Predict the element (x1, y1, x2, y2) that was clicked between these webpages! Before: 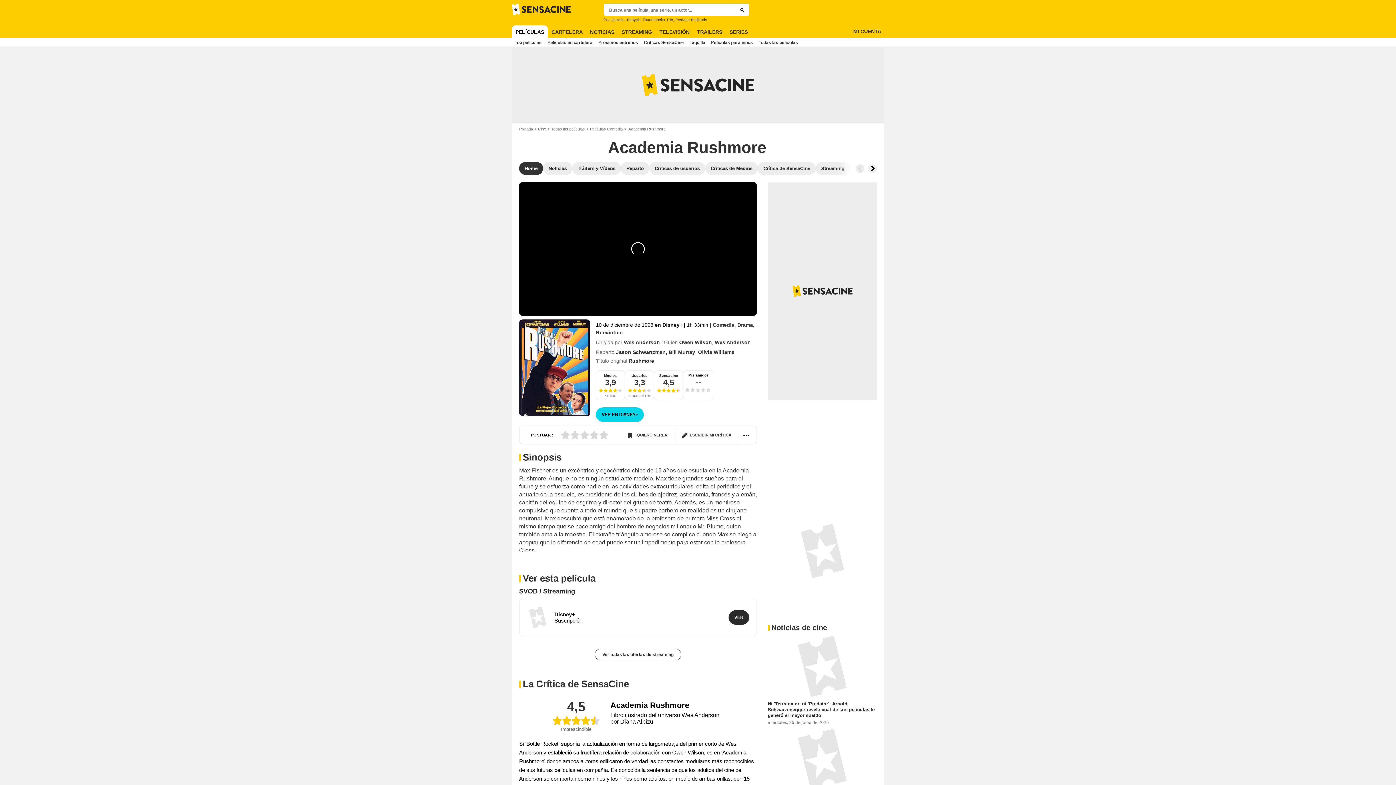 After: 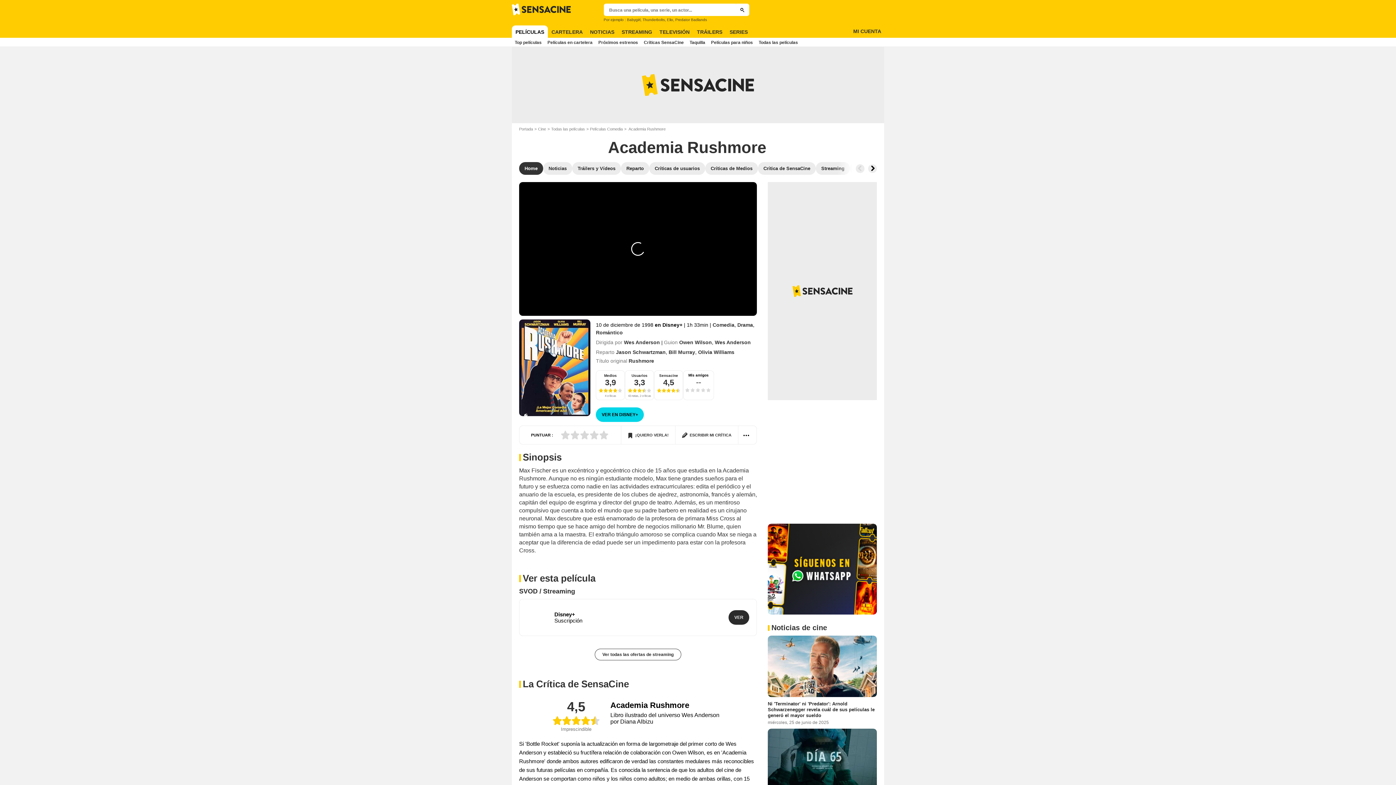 Action: bbox: (768, 548, 877, 553)